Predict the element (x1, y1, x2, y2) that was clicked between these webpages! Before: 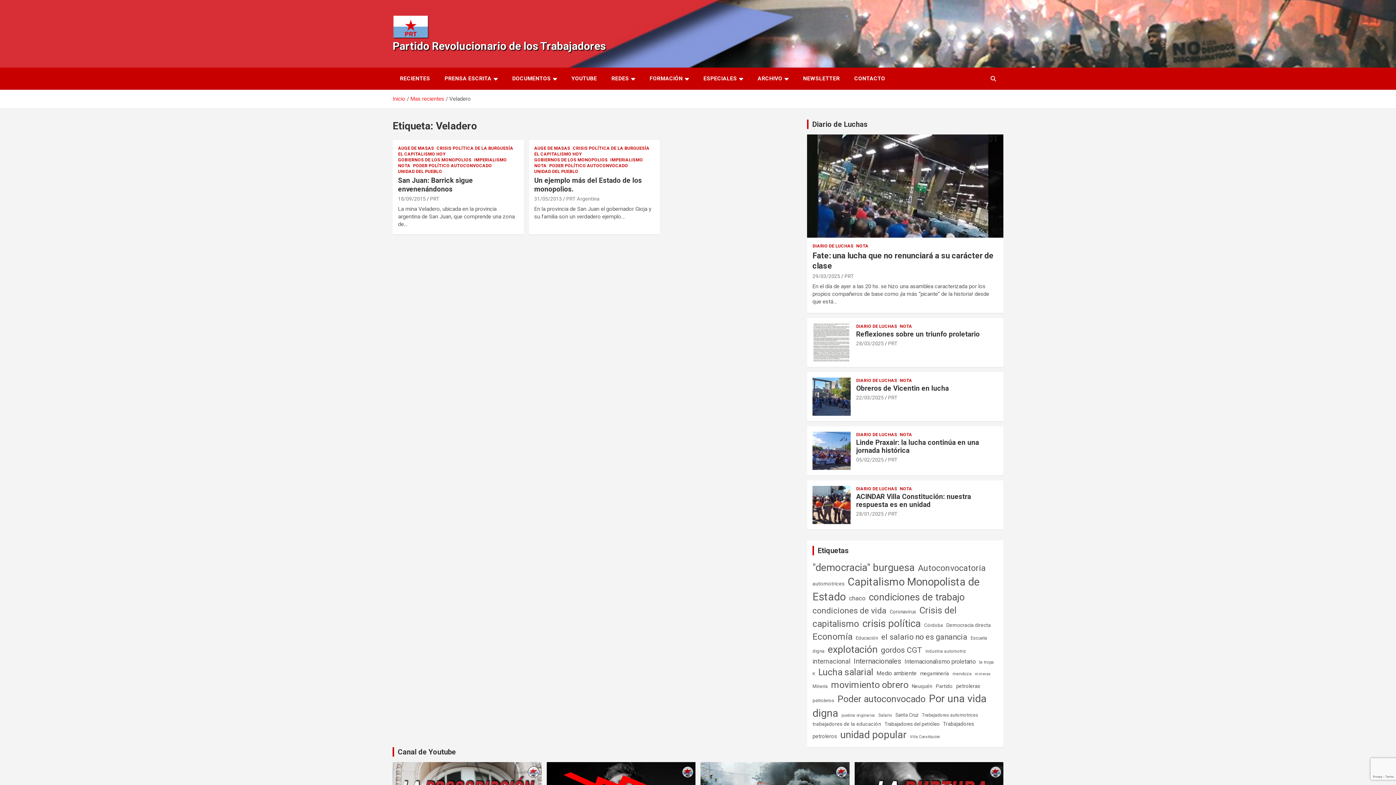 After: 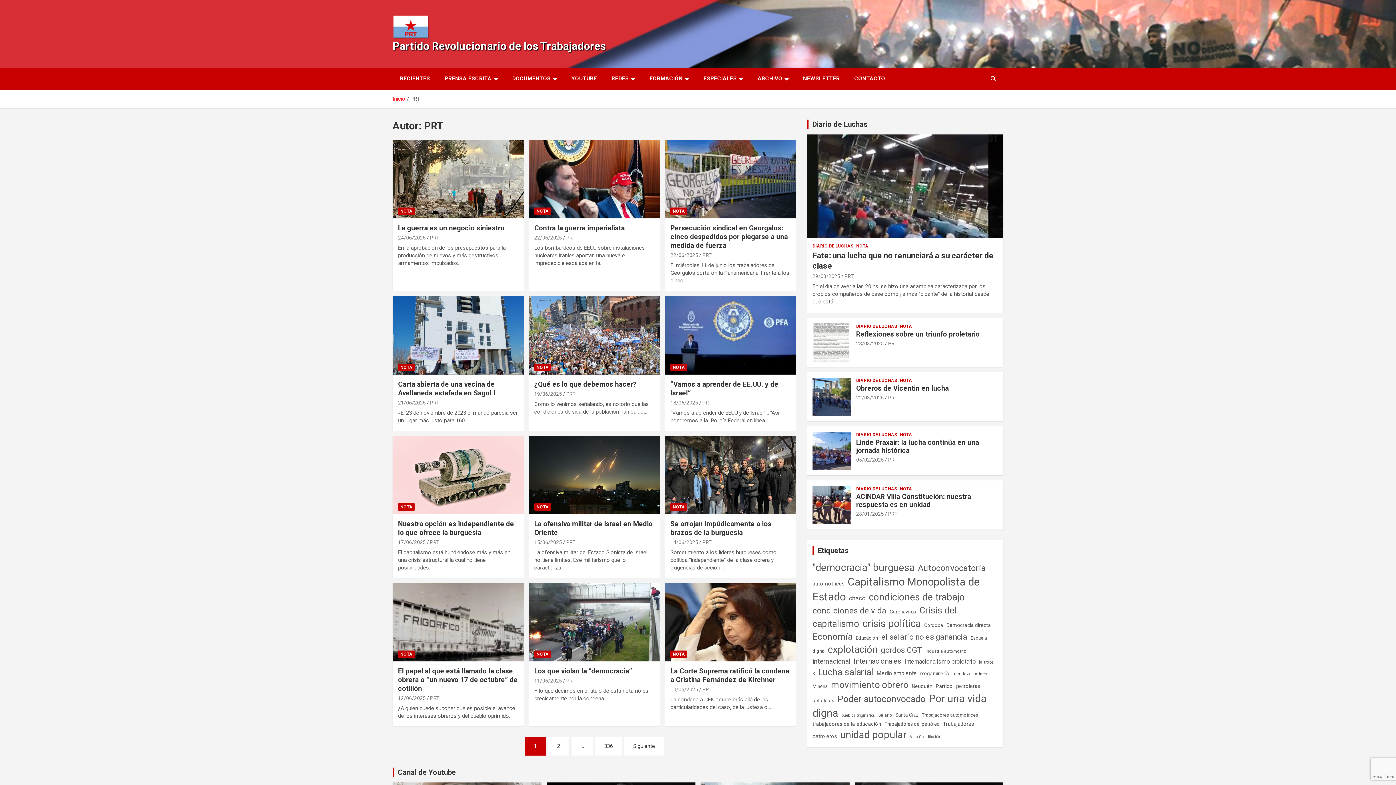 Action: label: PRT bbox: (430, 196, 439, 201)